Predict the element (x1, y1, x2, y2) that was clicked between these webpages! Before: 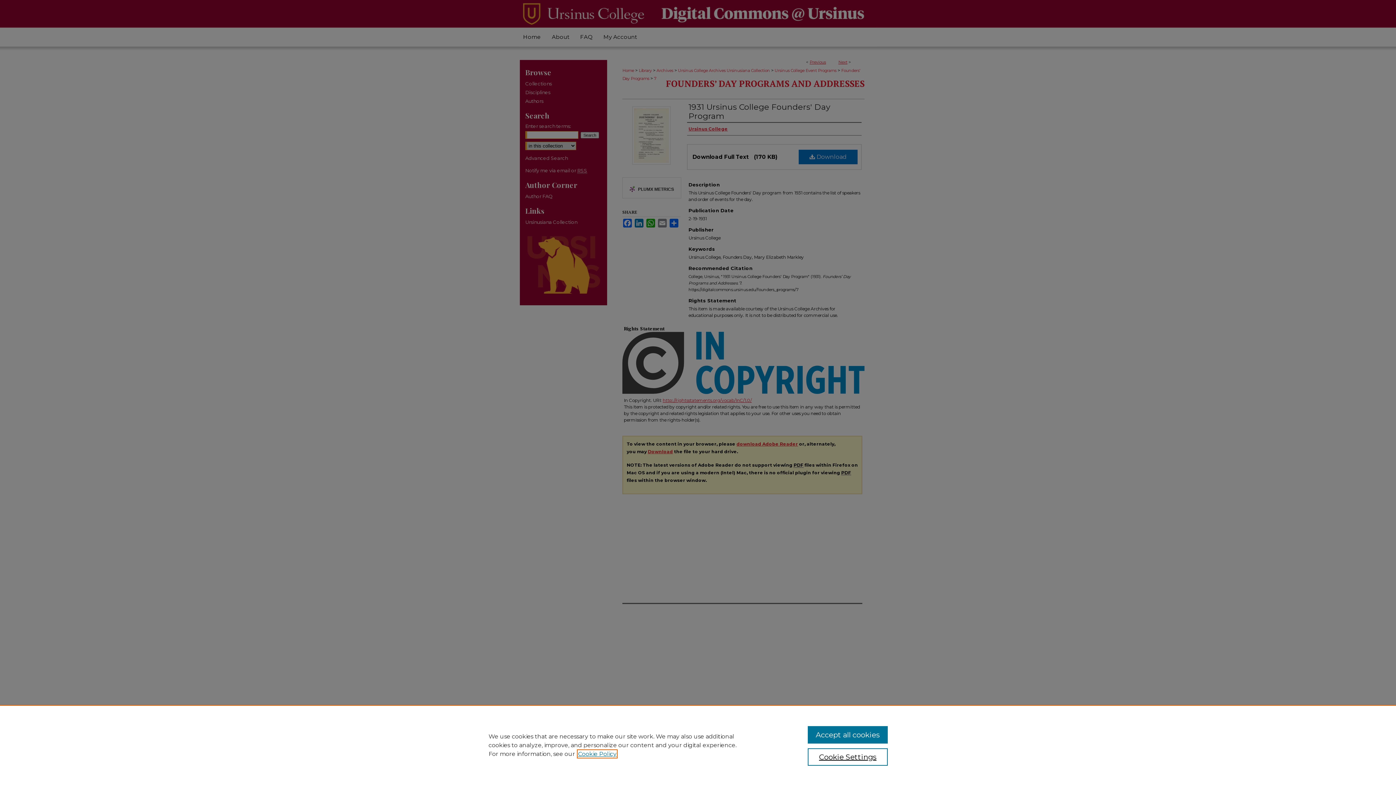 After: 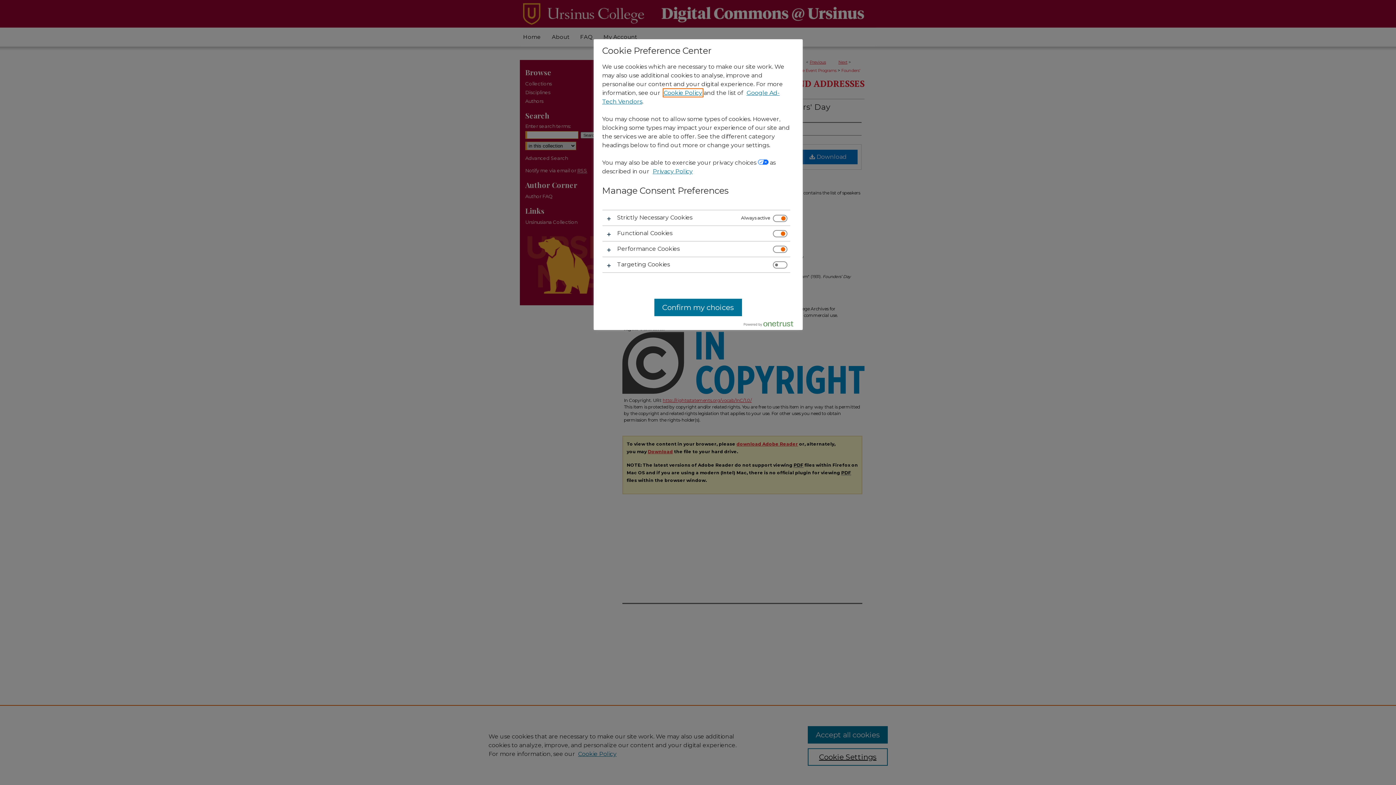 Action: bbox: (807, 748, 887, 766) label: Cookie Settings